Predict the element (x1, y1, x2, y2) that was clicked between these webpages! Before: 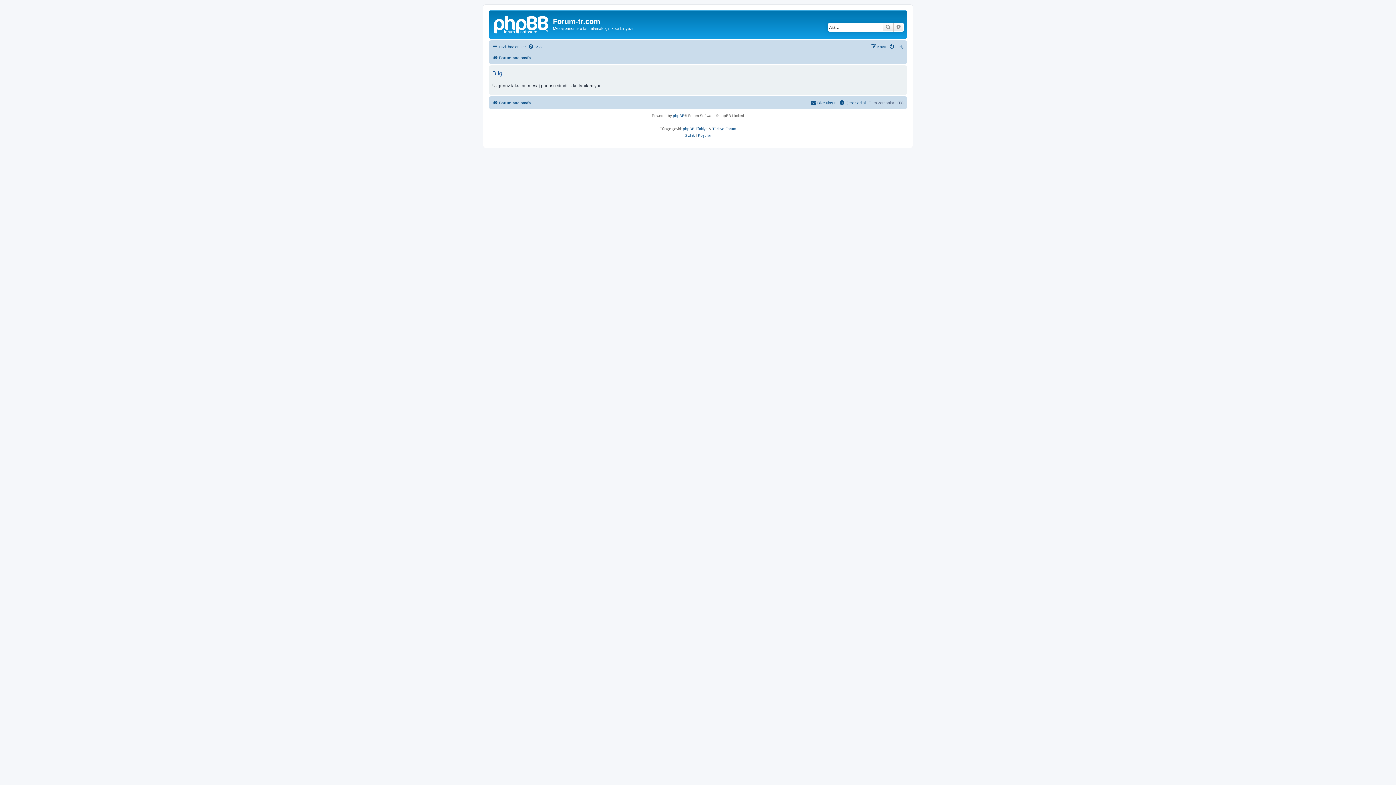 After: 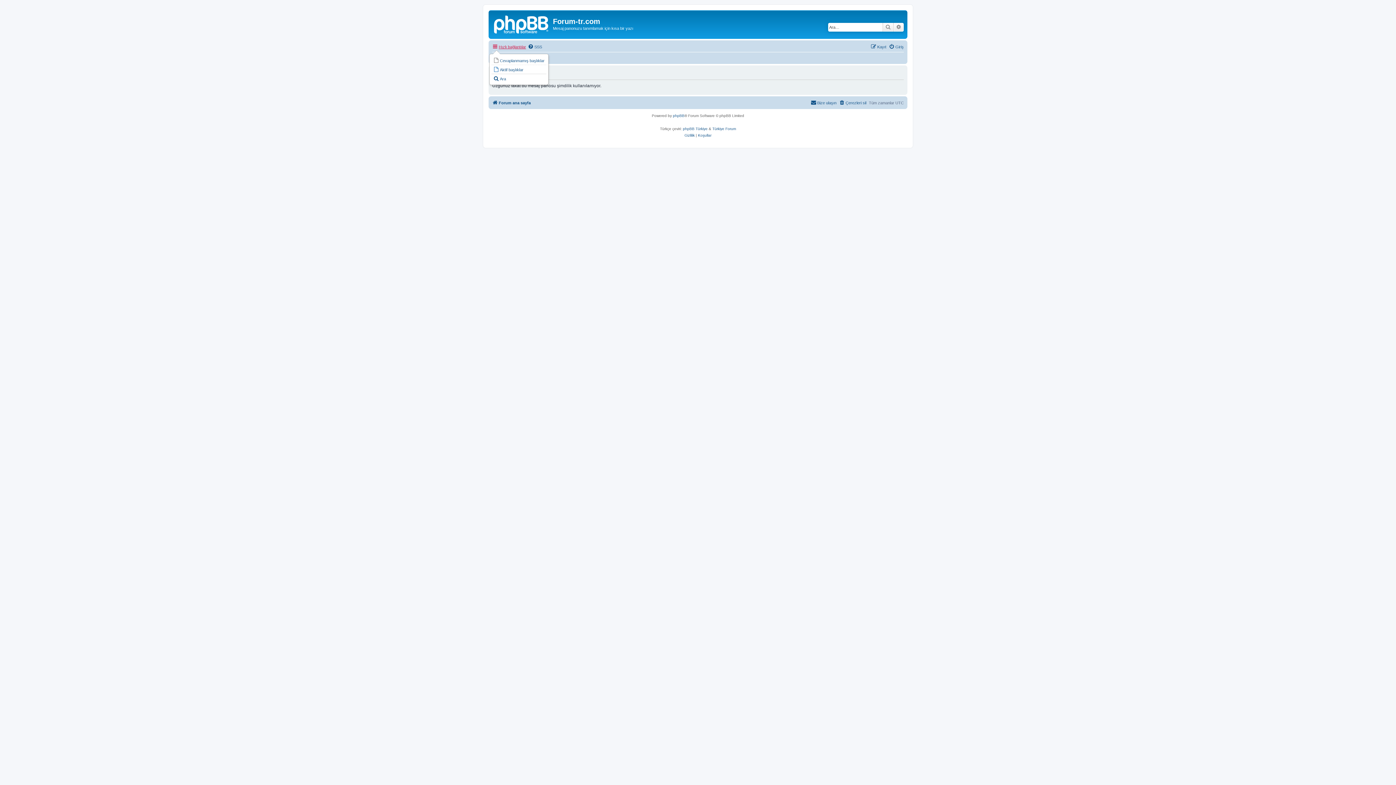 Action: bbox: (492, 42, 526, 51) label: Hızlı bağlantılar